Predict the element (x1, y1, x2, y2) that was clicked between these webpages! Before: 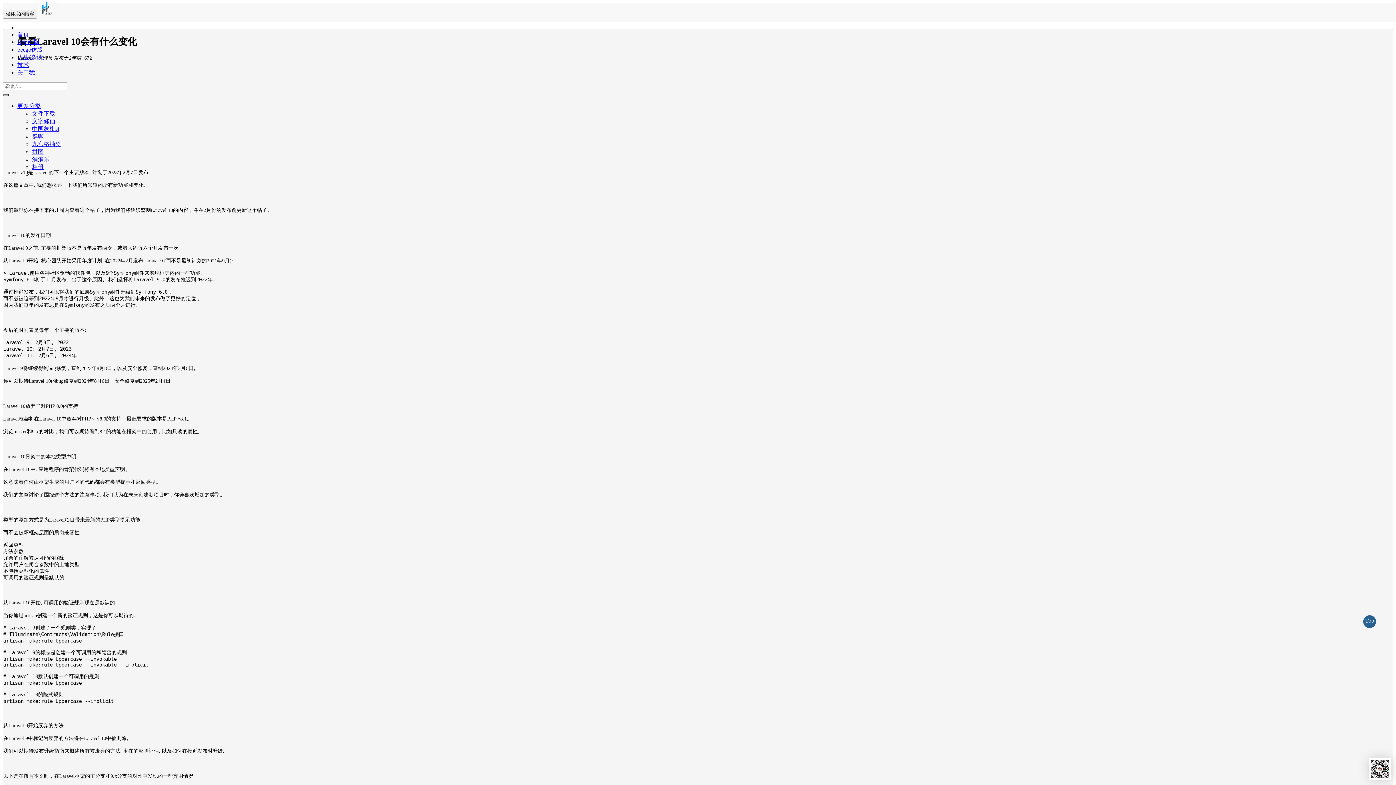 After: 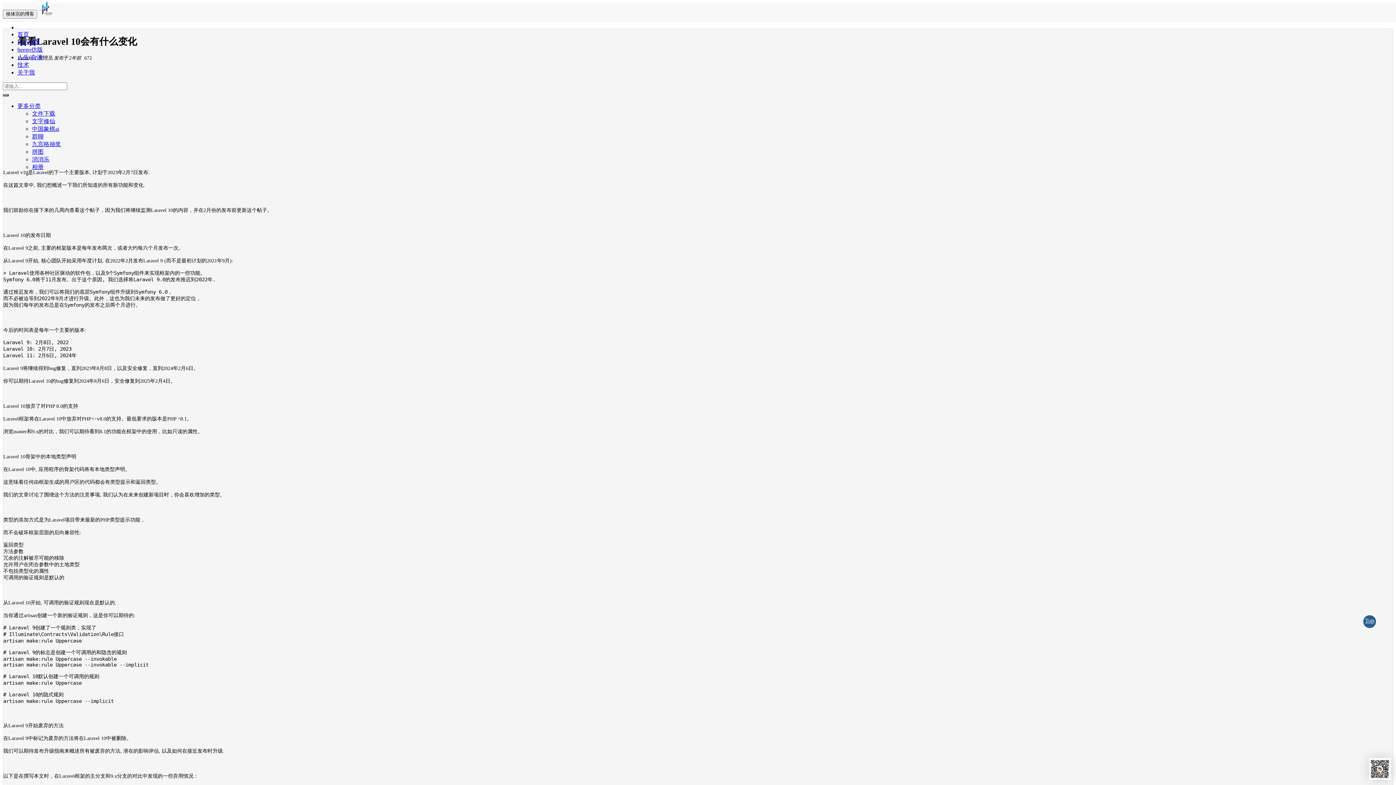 Action: label: Hyperf版 bbox: (17, 38, 39, 45)